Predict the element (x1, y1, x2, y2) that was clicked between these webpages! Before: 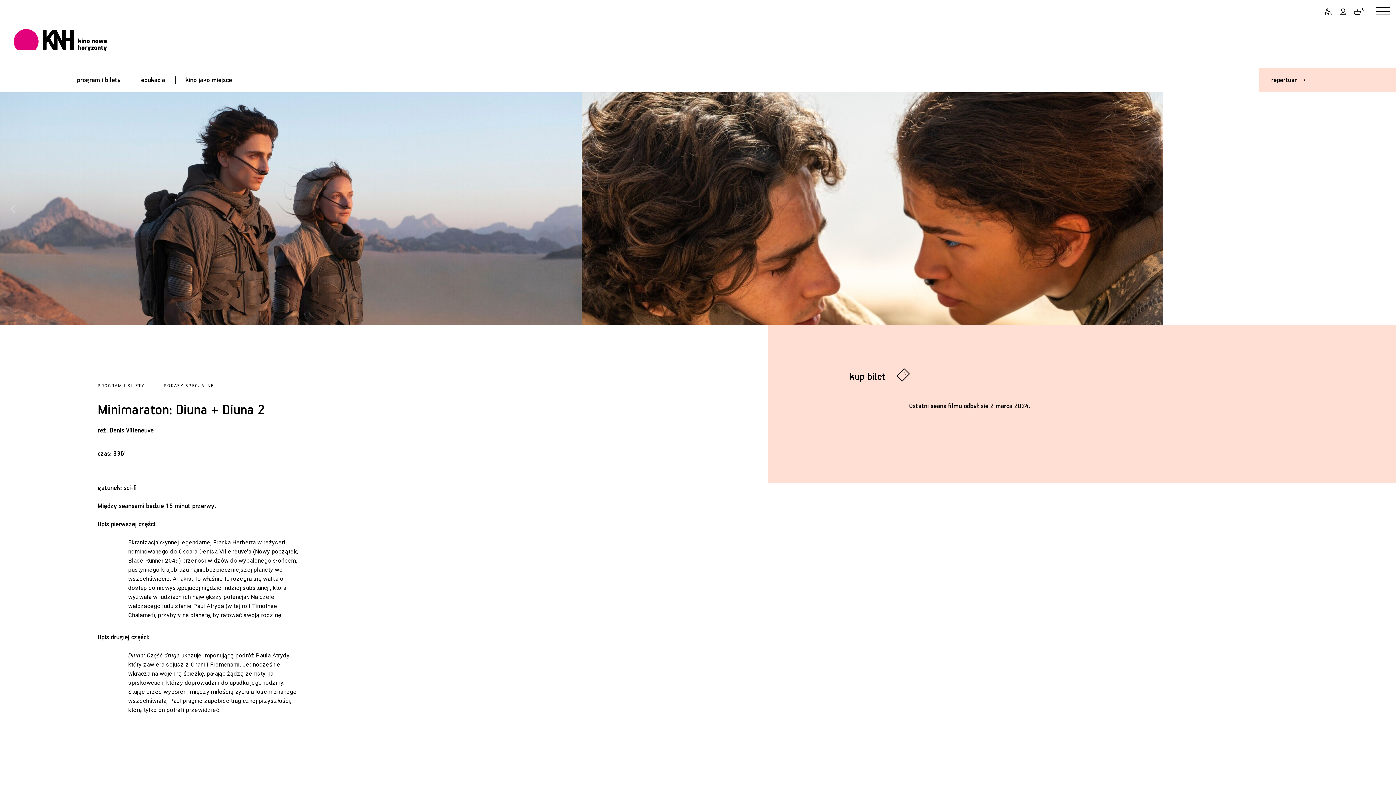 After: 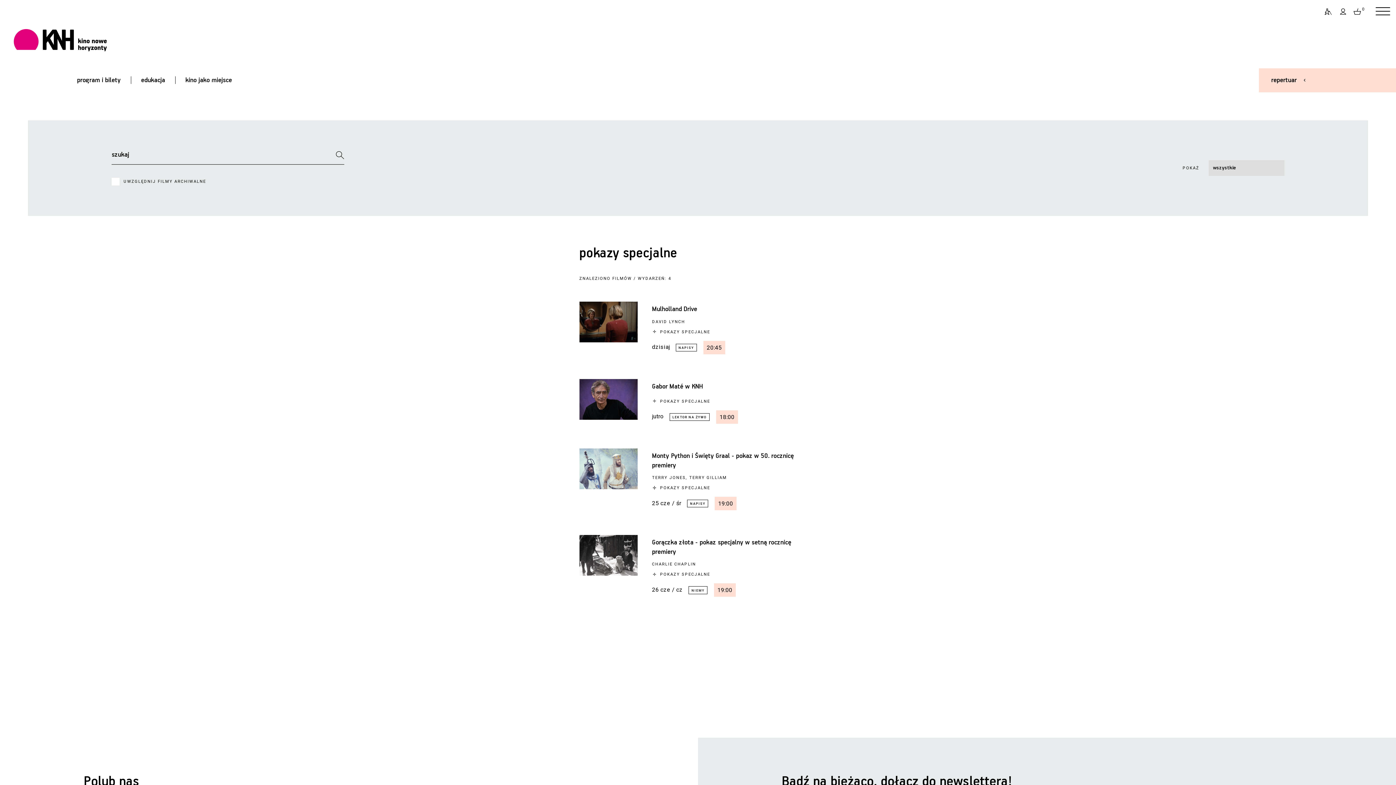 Action: bbox: (163, 383, 213, 388) label: POKAZY SPECJALNE